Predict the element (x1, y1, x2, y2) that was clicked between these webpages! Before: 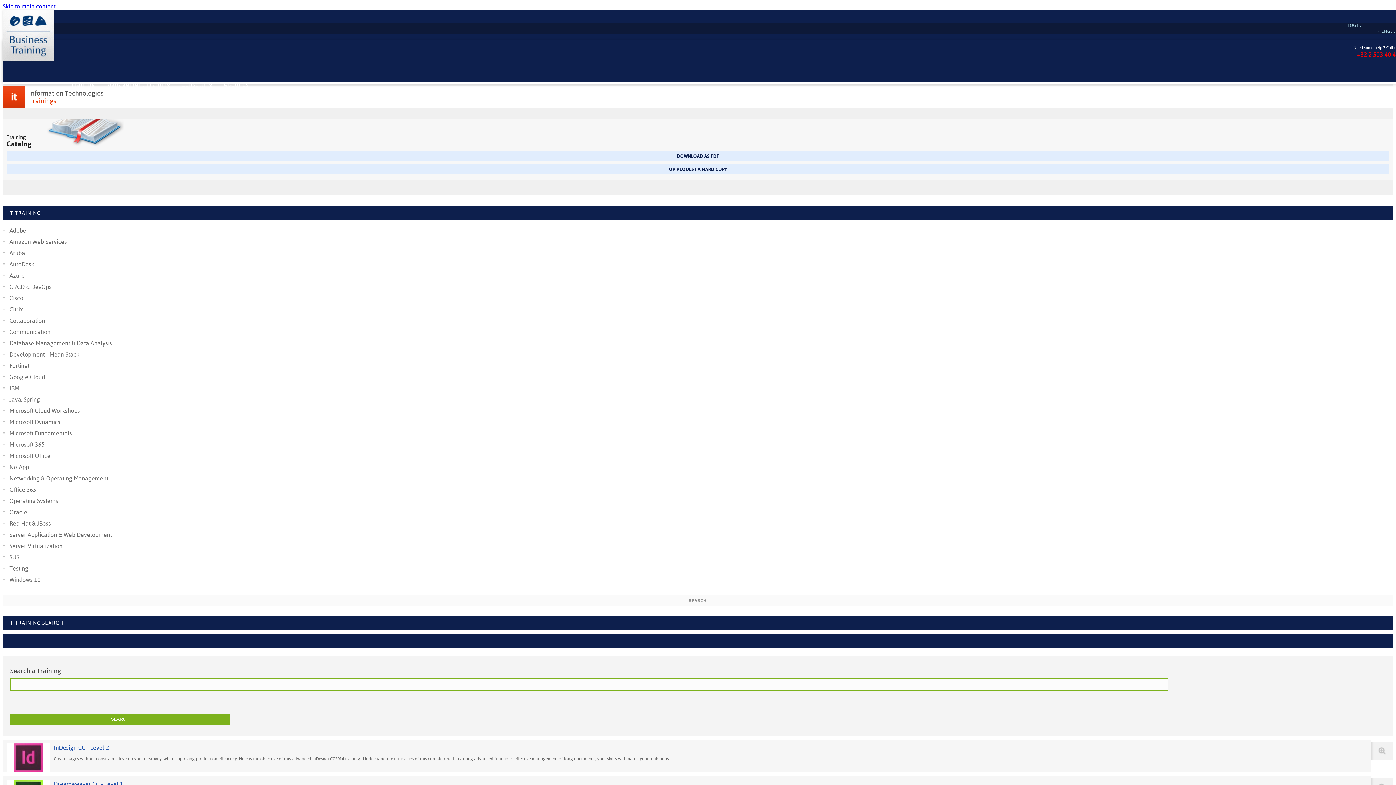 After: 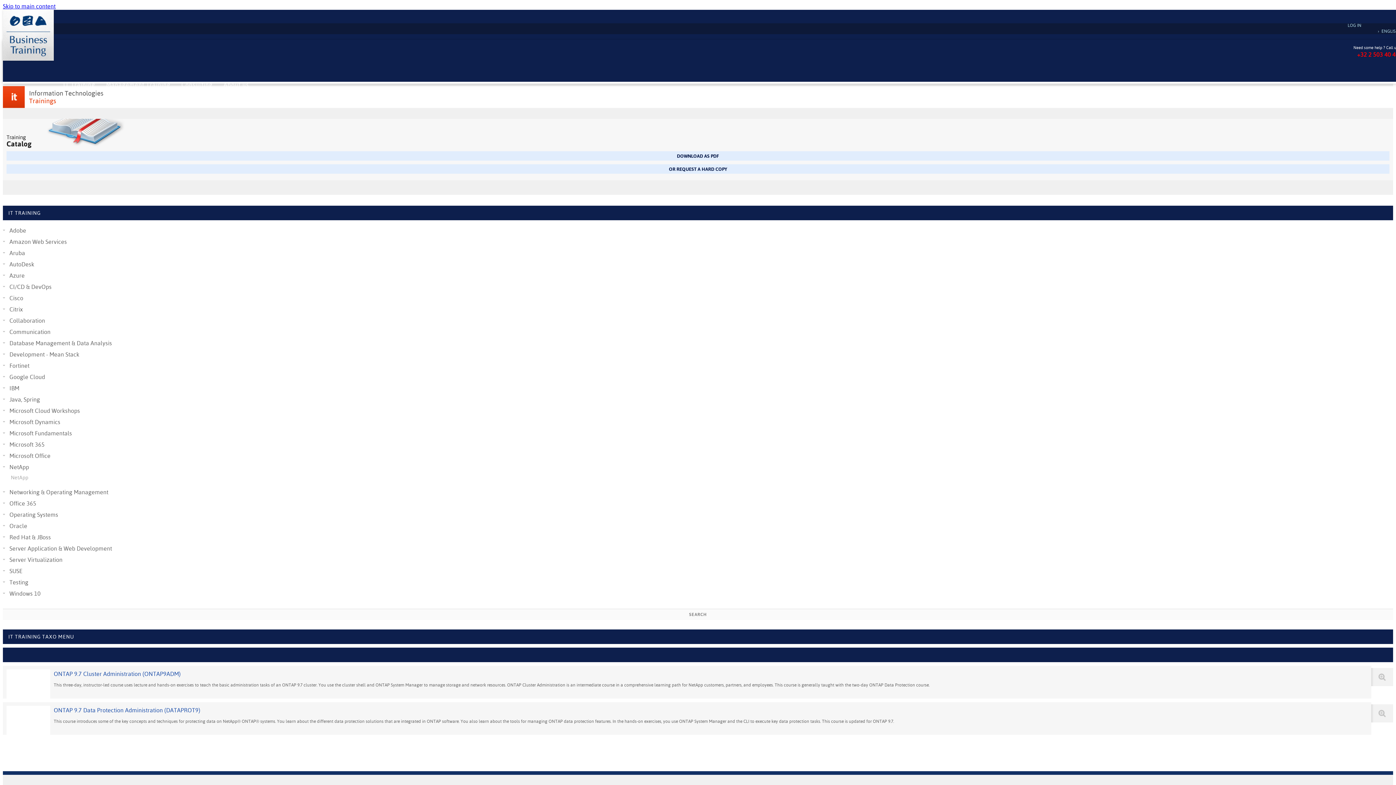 Action: label: NetApp bbox: (7, 462, 1393, 472)